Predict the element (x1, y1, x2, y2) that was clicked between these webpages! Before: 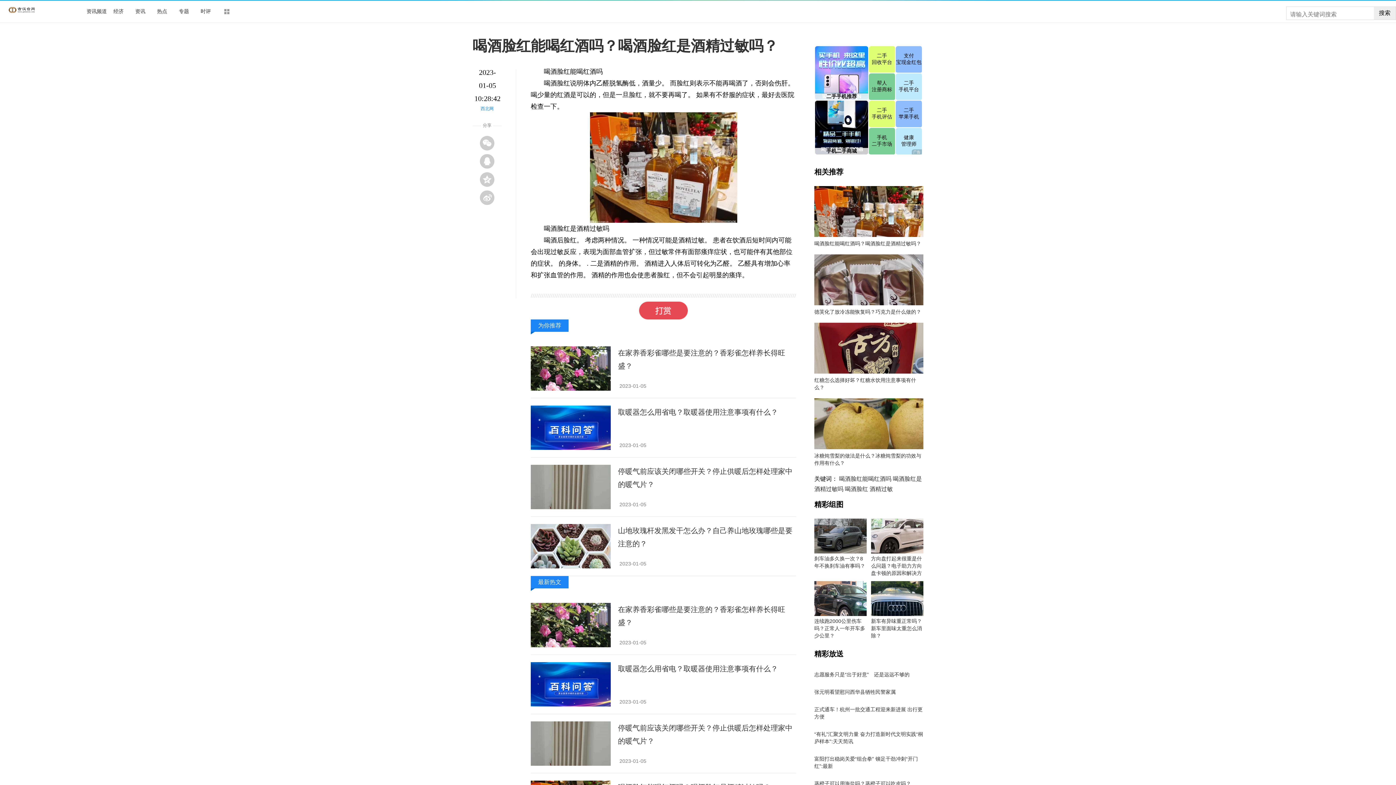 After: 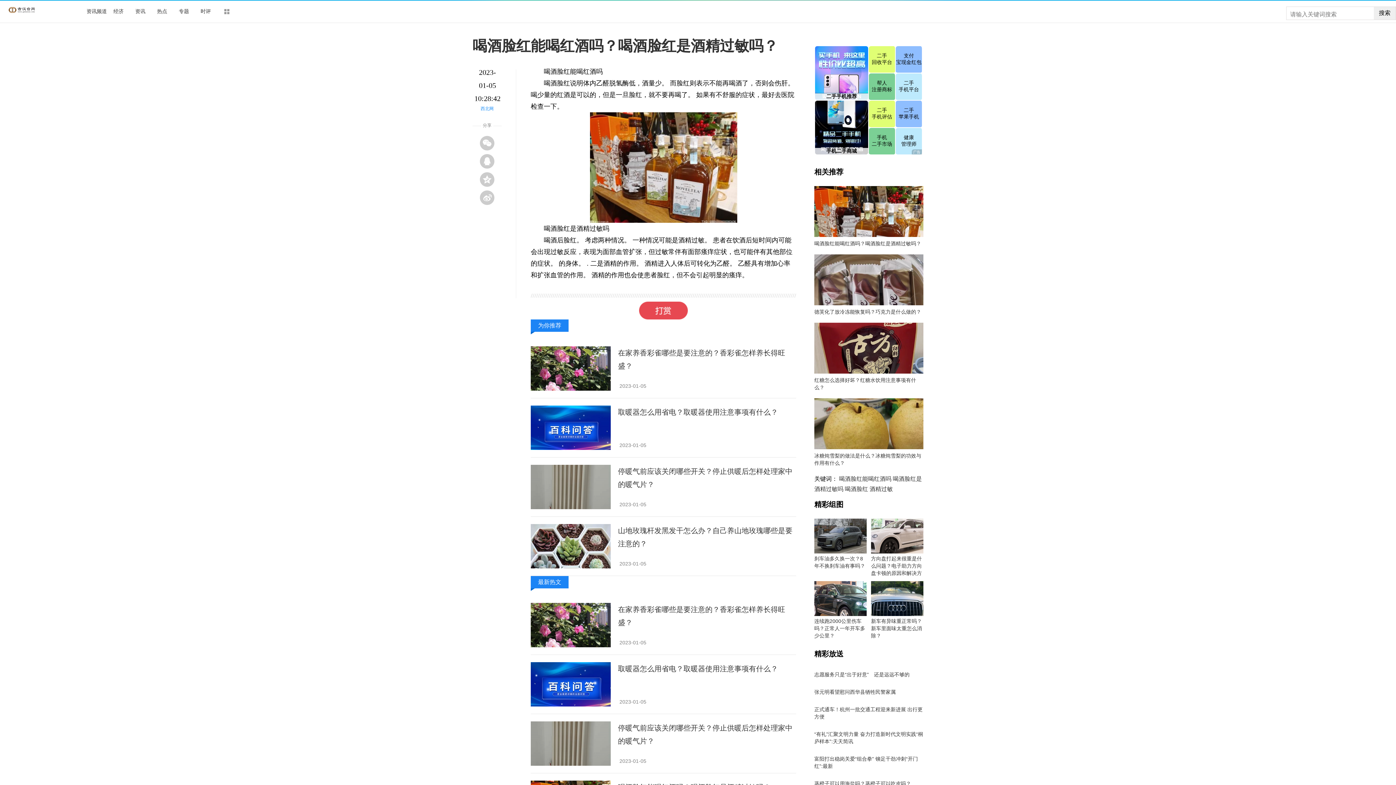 Action: bbox: (530, 683, 610, 690)